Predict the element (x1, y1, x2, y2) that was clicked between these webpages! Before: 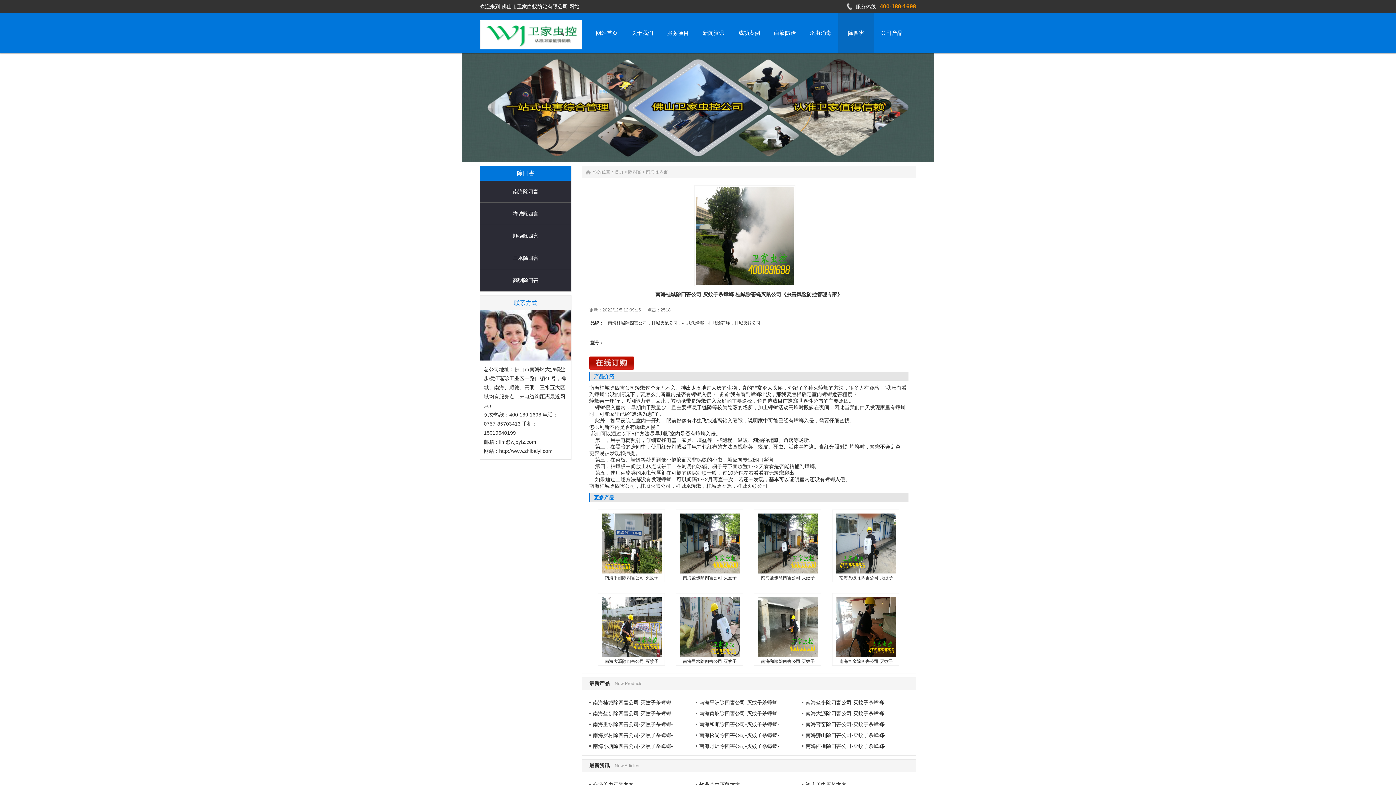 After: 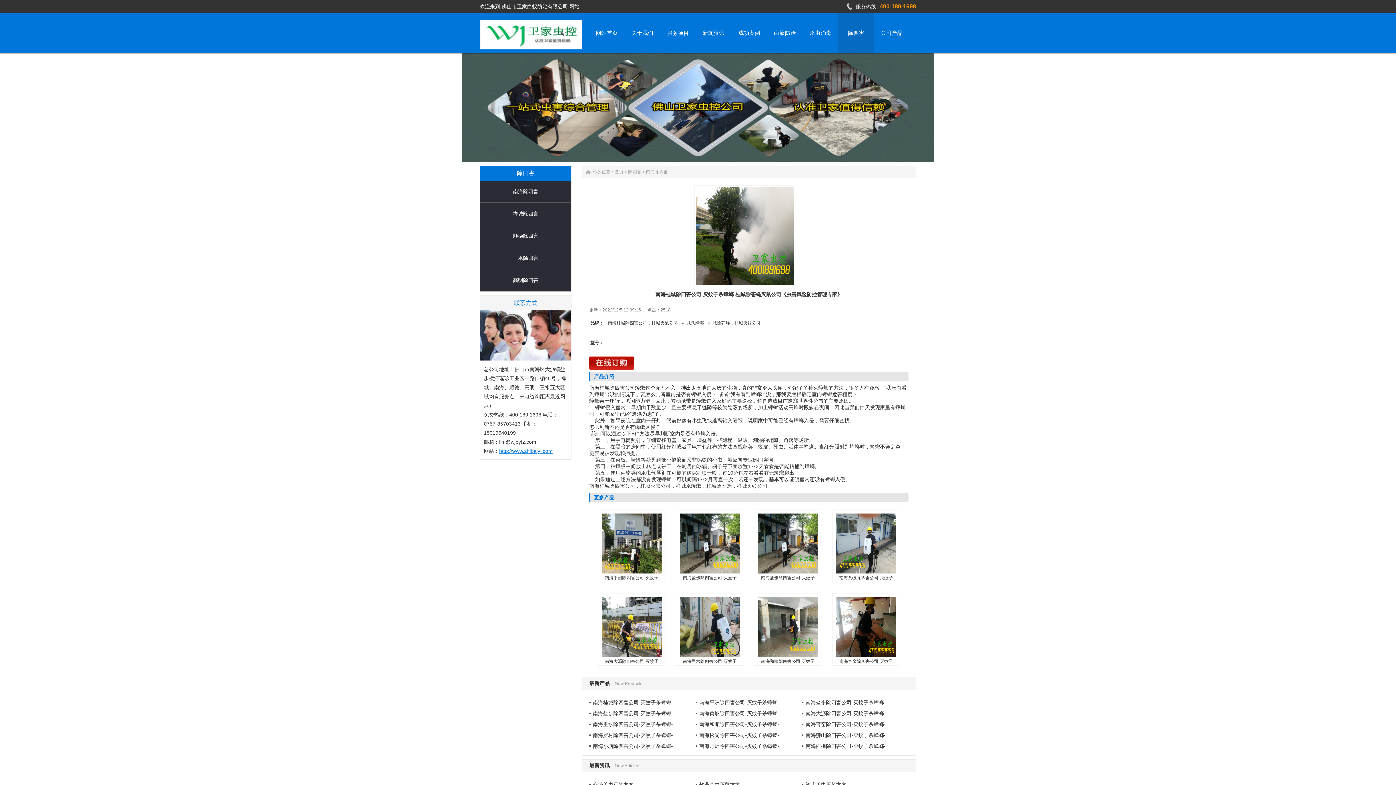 Action: bbox: (499, 448, 552, 454) label: http://www.zhibaiyi.com